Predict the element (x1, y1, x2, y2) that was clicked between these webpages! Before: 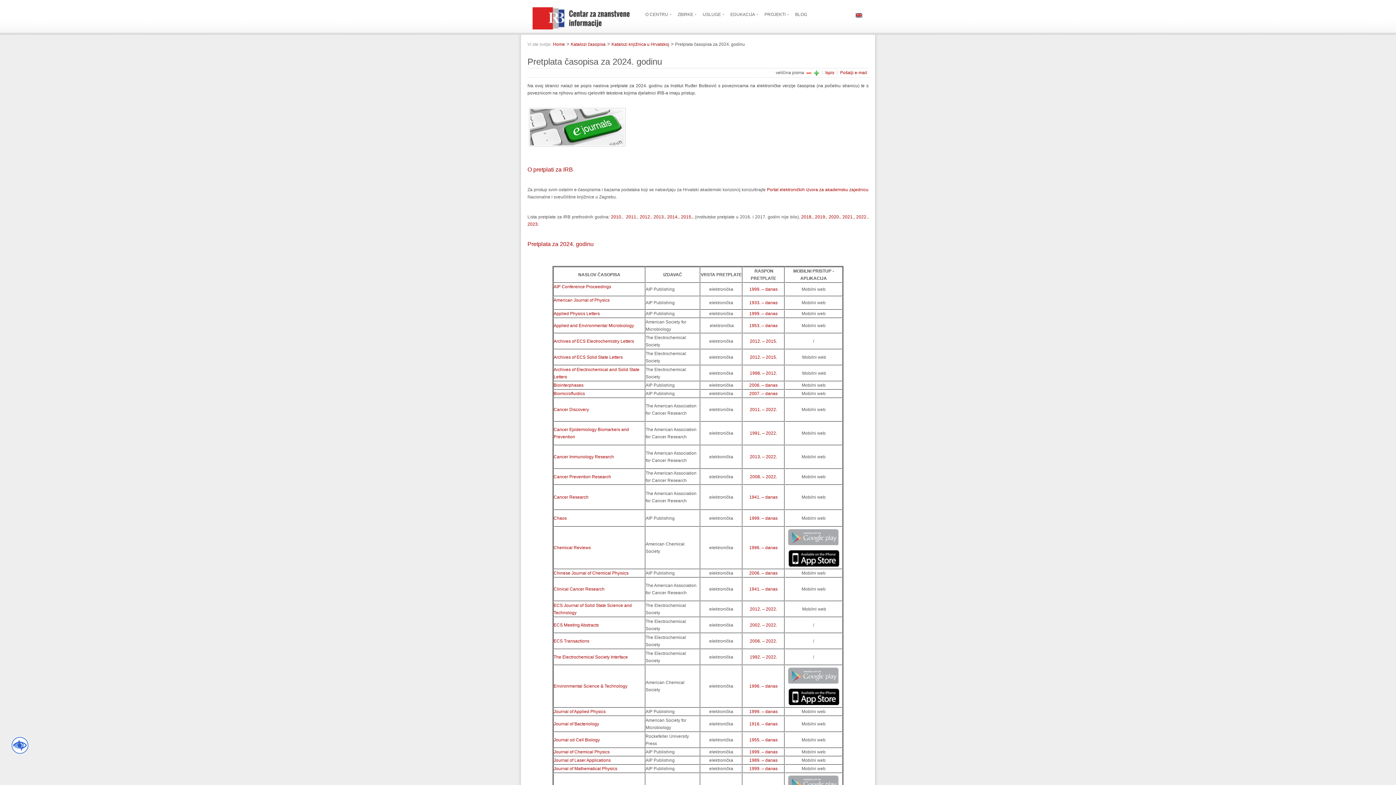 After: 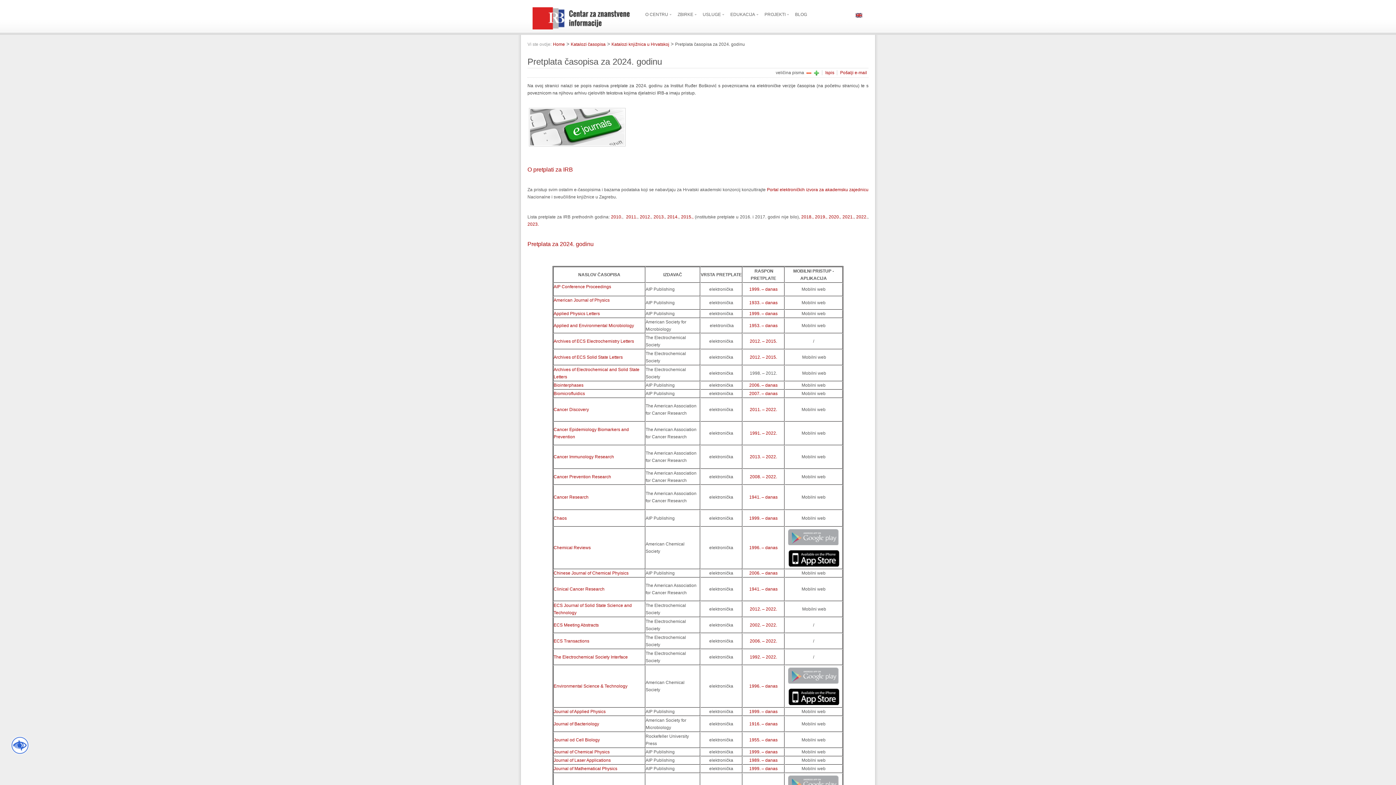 Action: label: 1998. – 2012. bbox: (750, 370, 777, 376)